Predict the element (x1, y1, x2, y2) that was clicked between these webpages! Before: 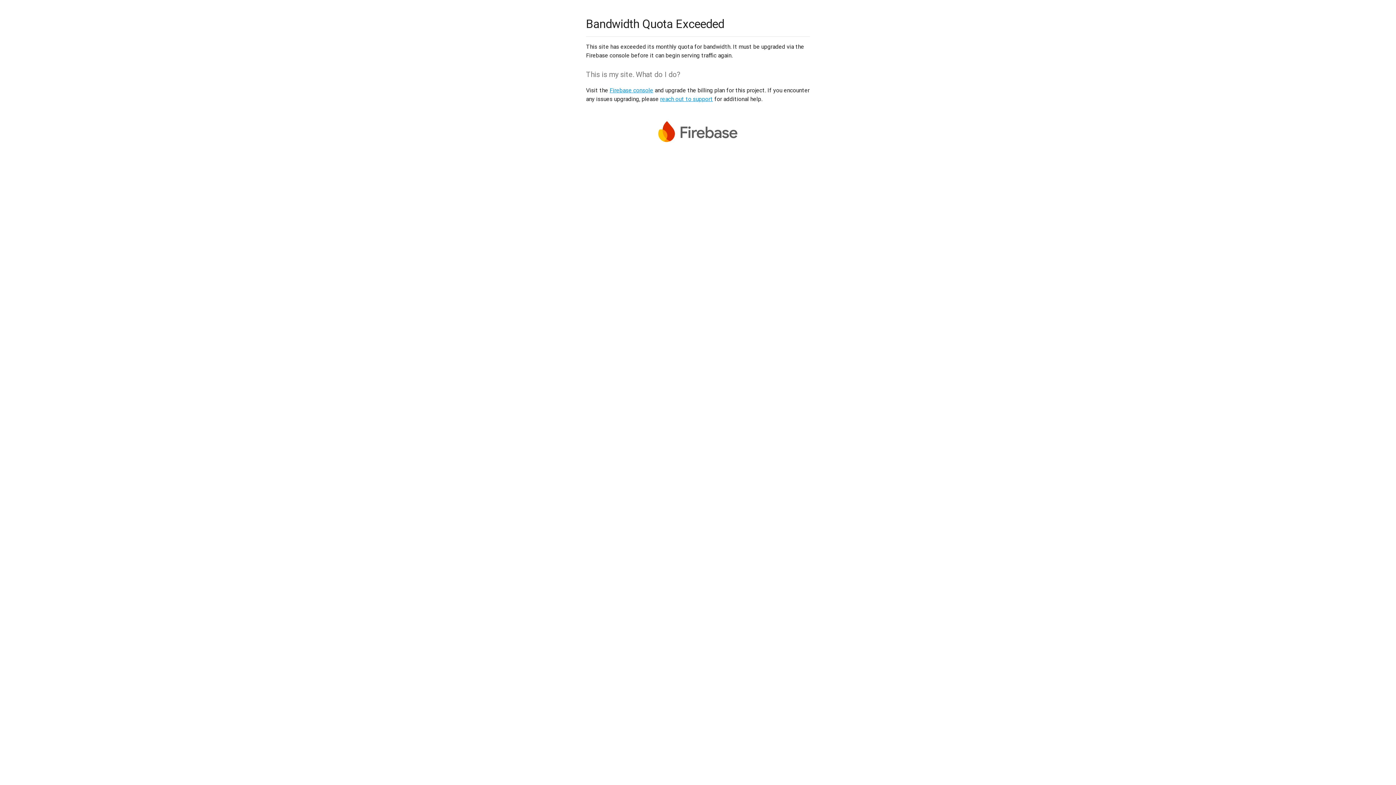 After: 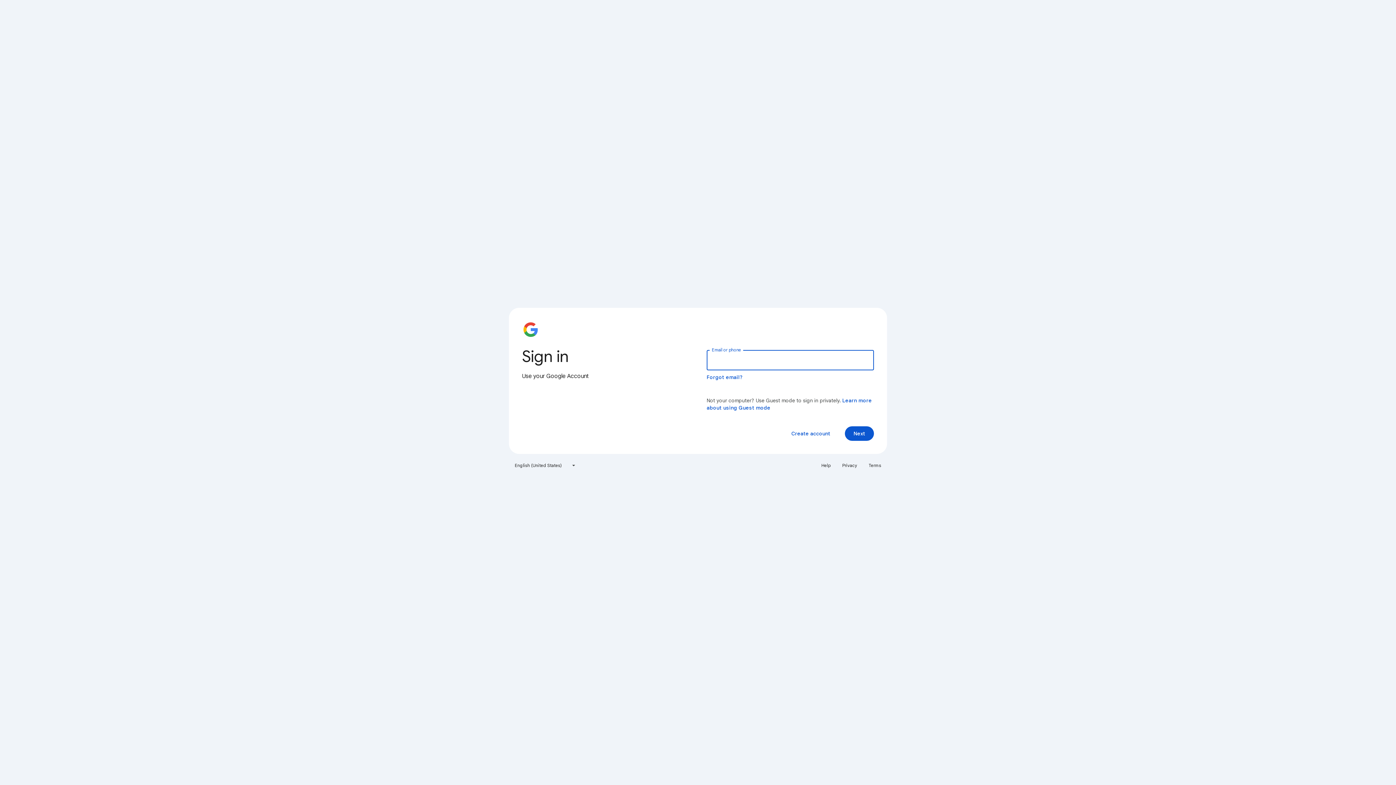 Action: label: Firebase console bbox: (609, 86, 653, 93)